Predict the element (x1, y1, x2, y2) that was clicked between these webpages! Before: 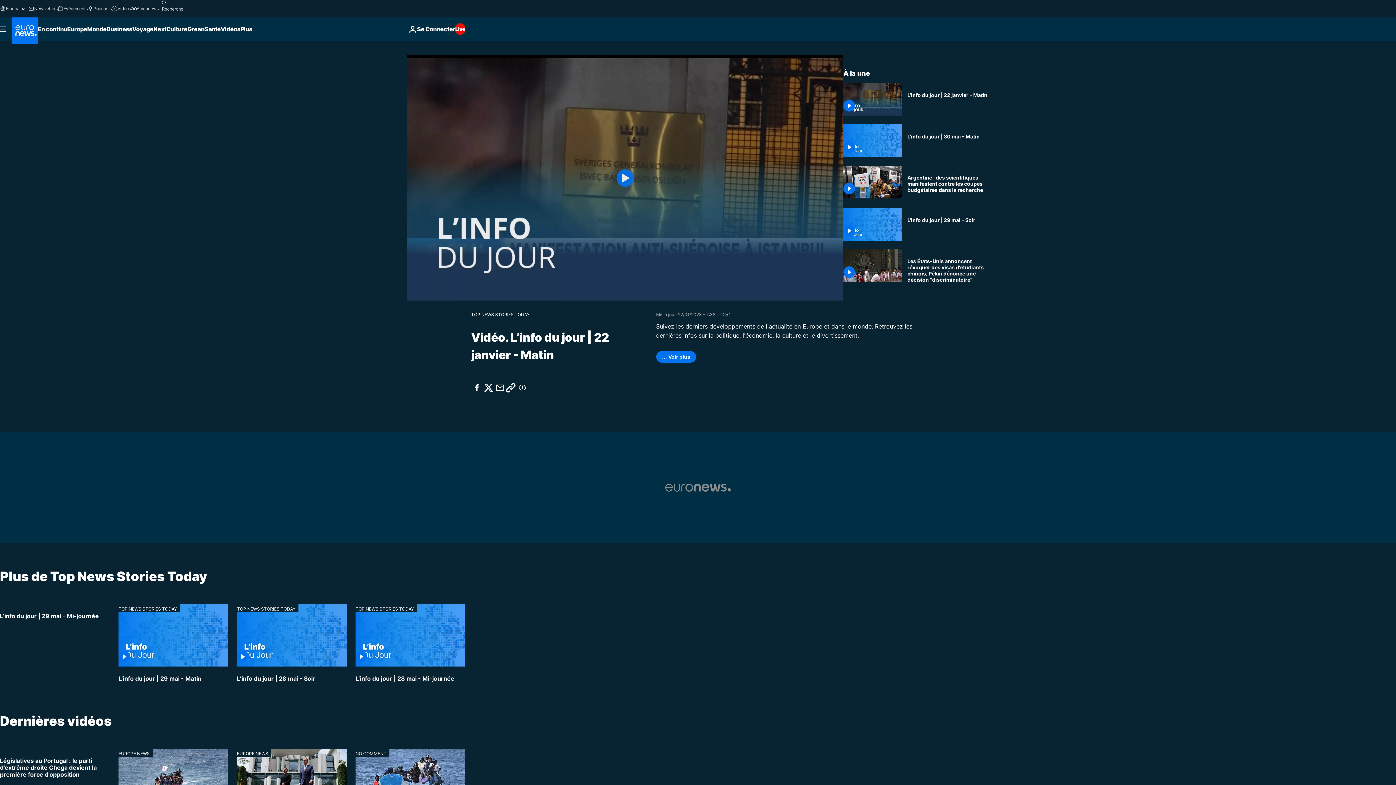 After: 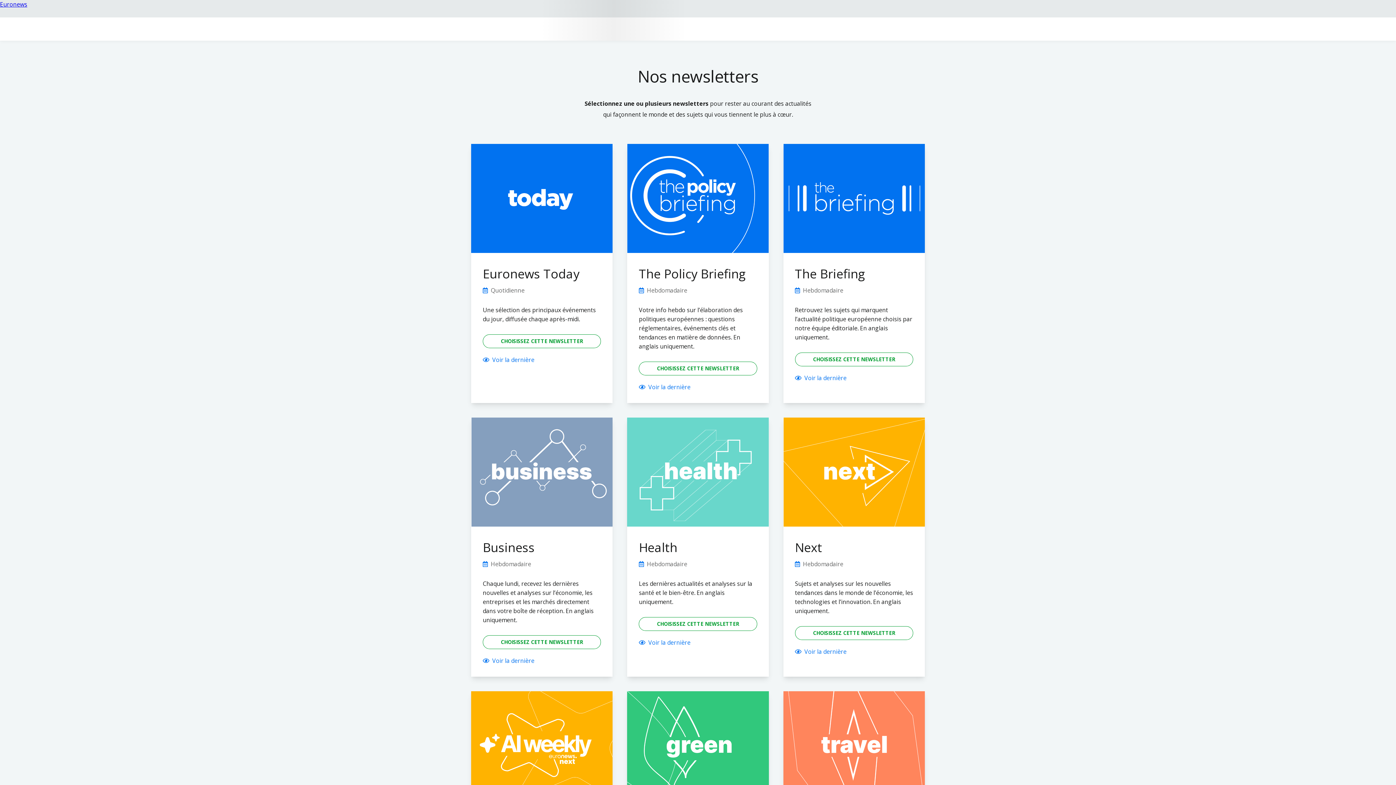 Action: label: Newsletters bbox: (28, 5, 57, 11)